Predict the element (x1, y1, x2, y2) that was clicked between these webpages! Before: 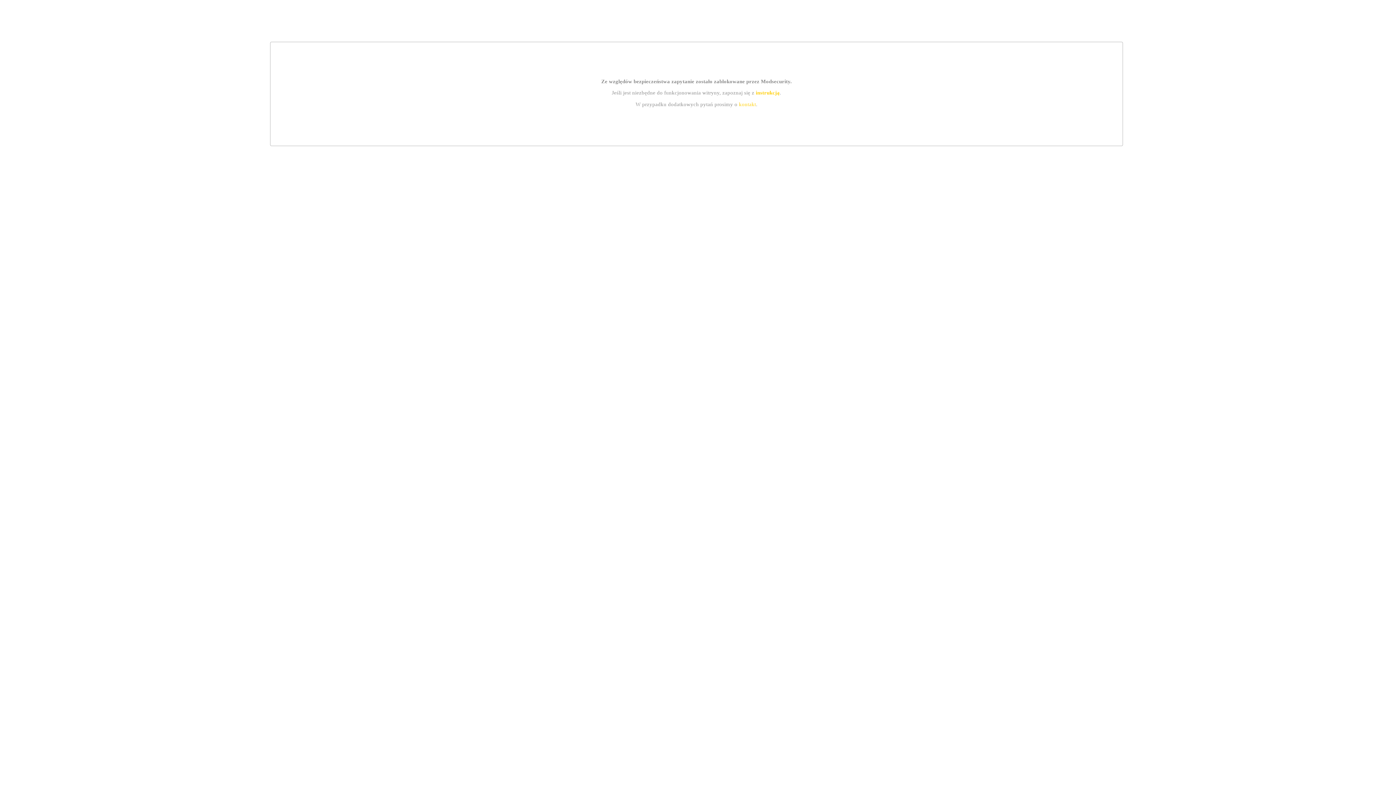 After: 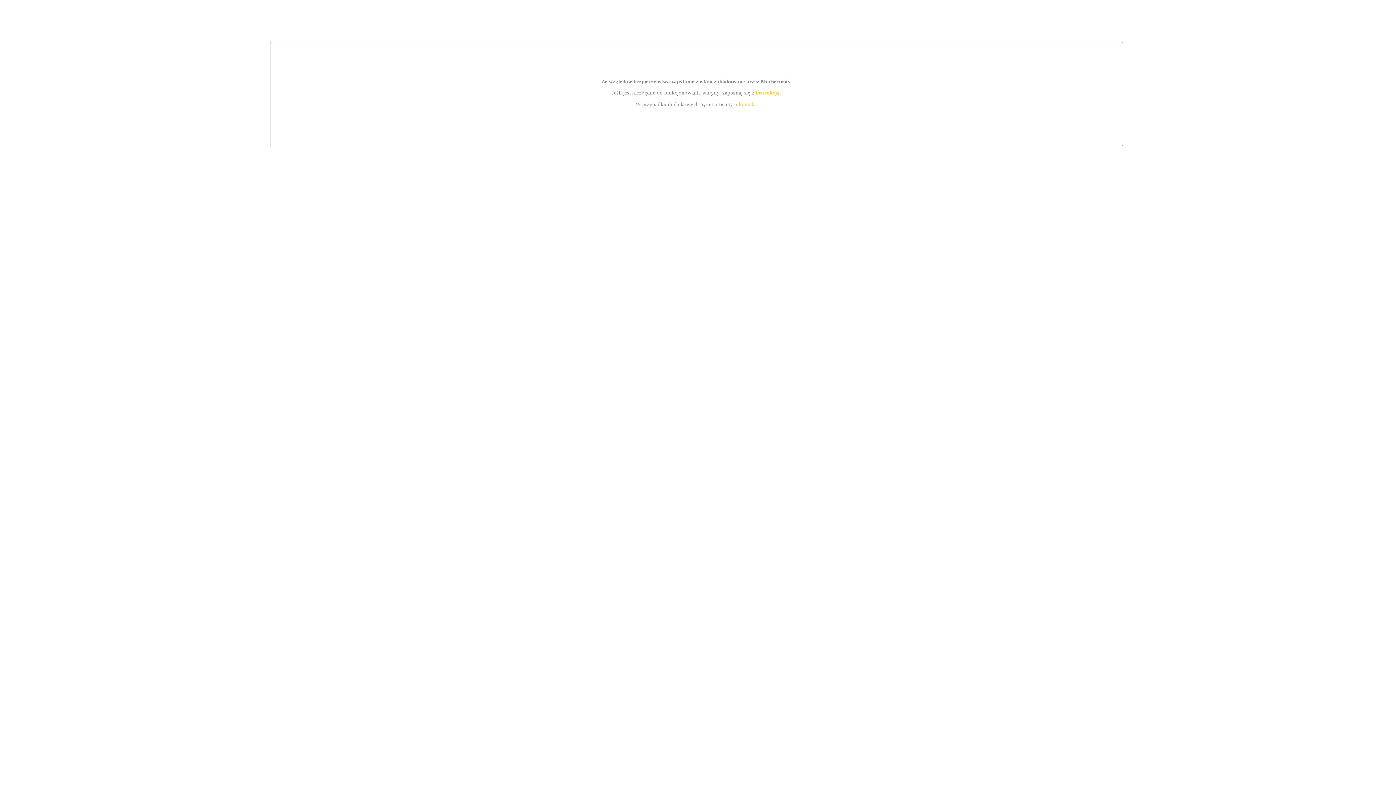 Action: label: kontakt bbox: (739, 101, 756, 107)